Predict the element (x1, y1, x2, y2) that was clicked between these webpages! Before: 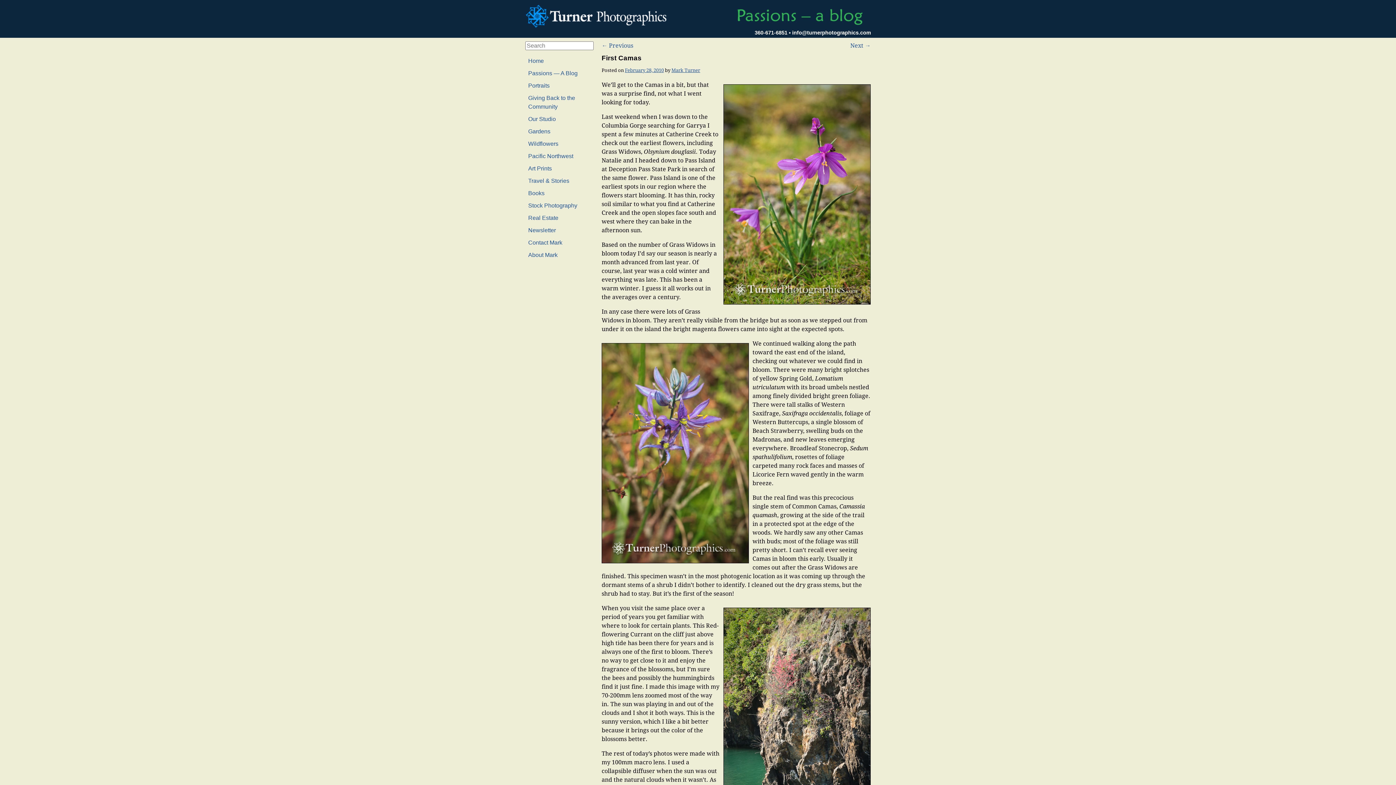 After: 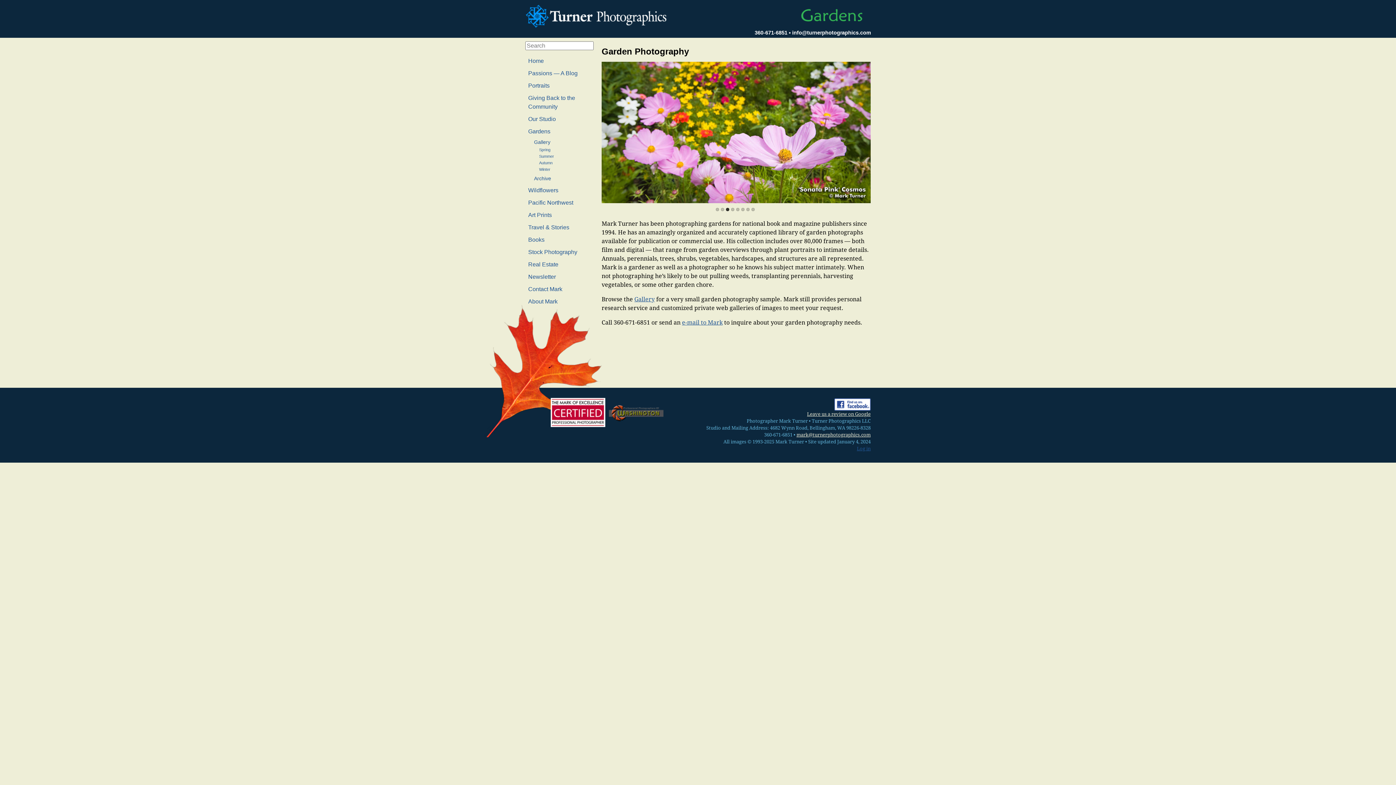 Action: label: Gardens bbox: (528, 128, 550, 134)